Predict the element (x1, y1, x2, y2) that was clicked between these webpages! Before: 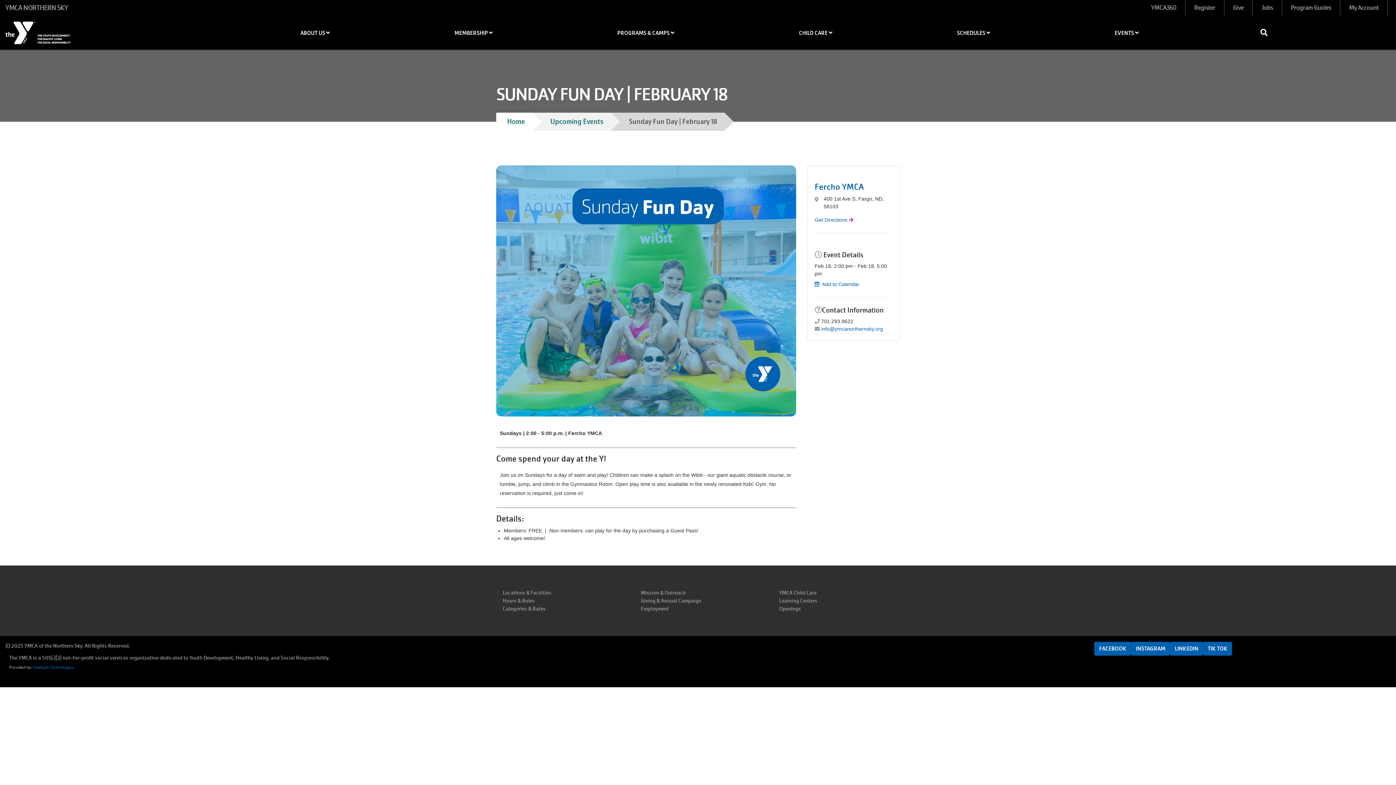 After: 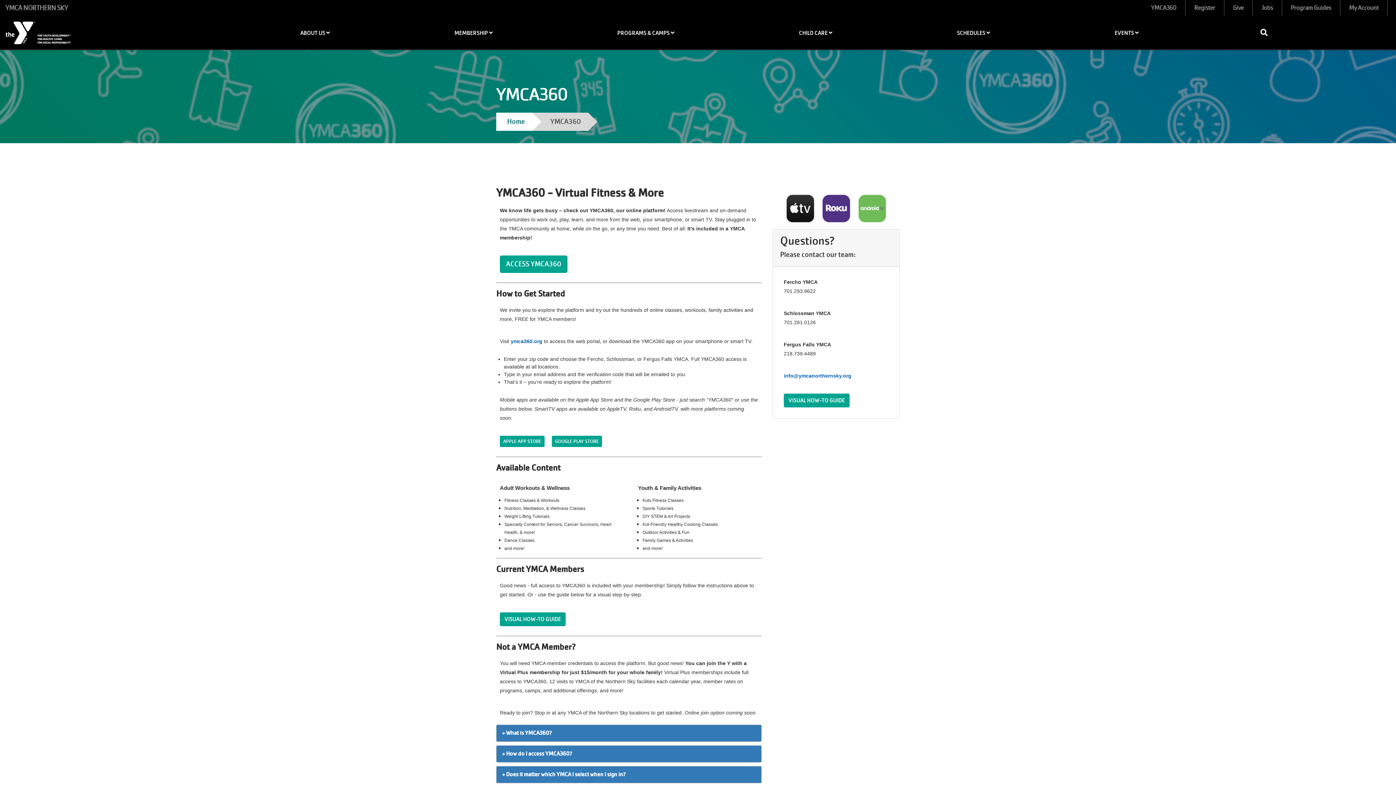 Action: label: YMCA360 bbox: (1142, 0, 1185, 15)